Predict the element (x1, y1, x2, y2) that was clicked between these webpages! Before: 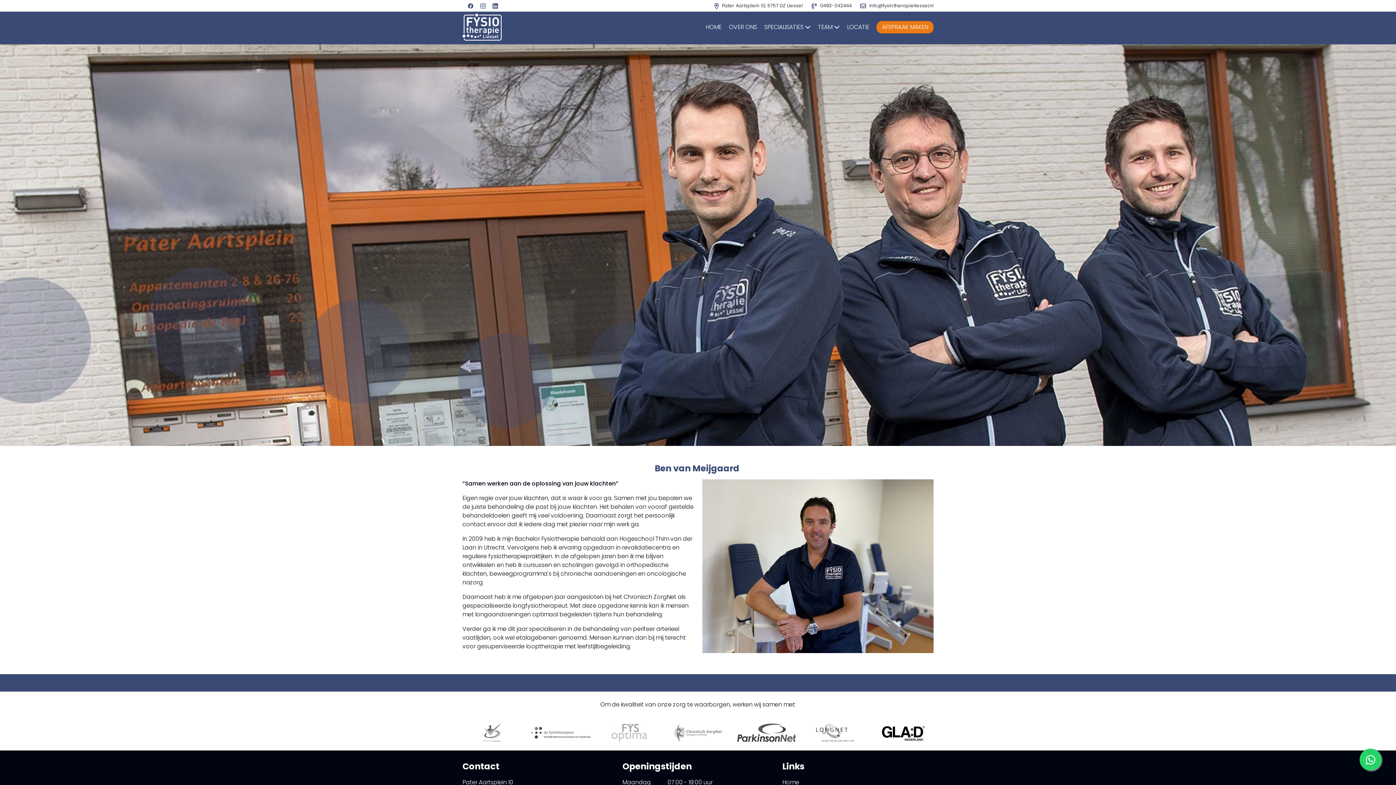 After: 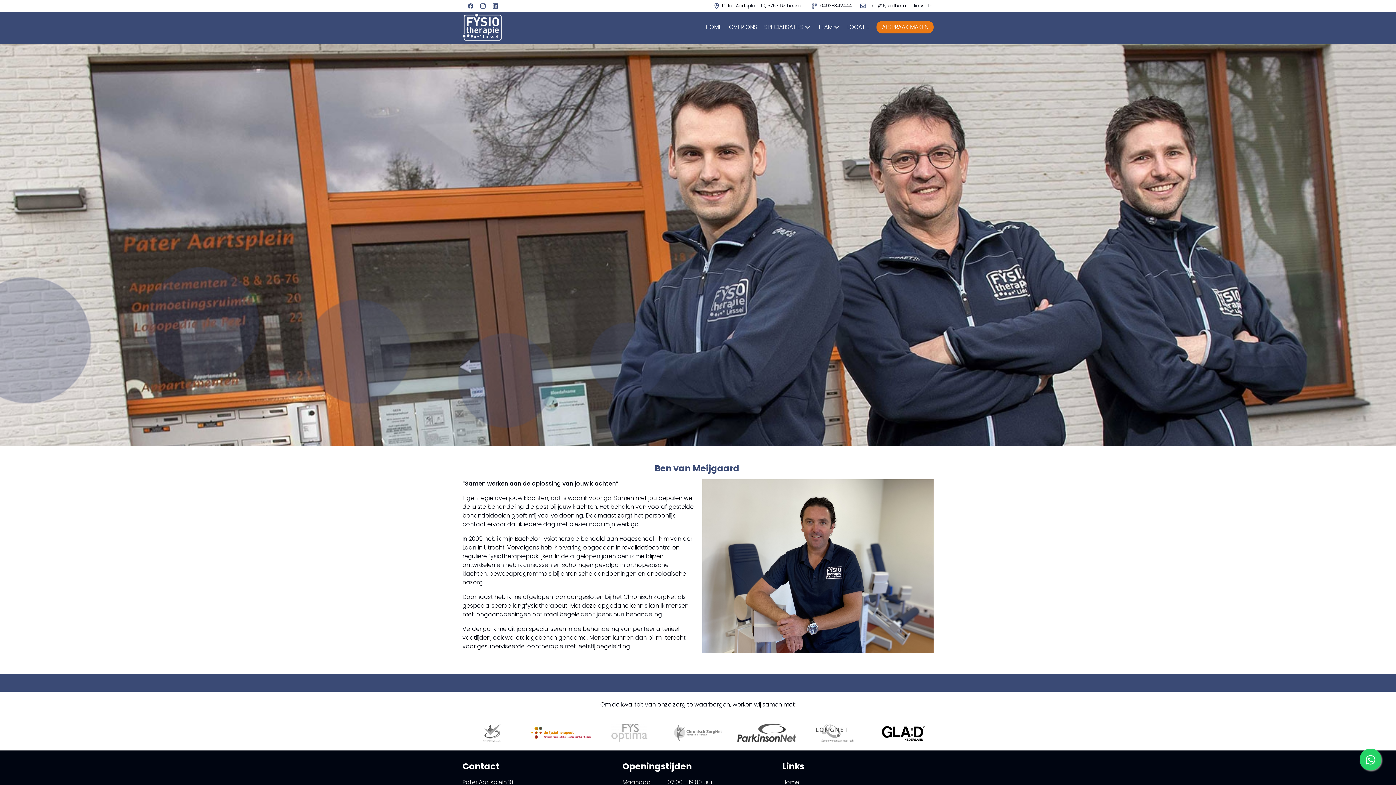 Action: bbox: (531, 728, 590, 736)